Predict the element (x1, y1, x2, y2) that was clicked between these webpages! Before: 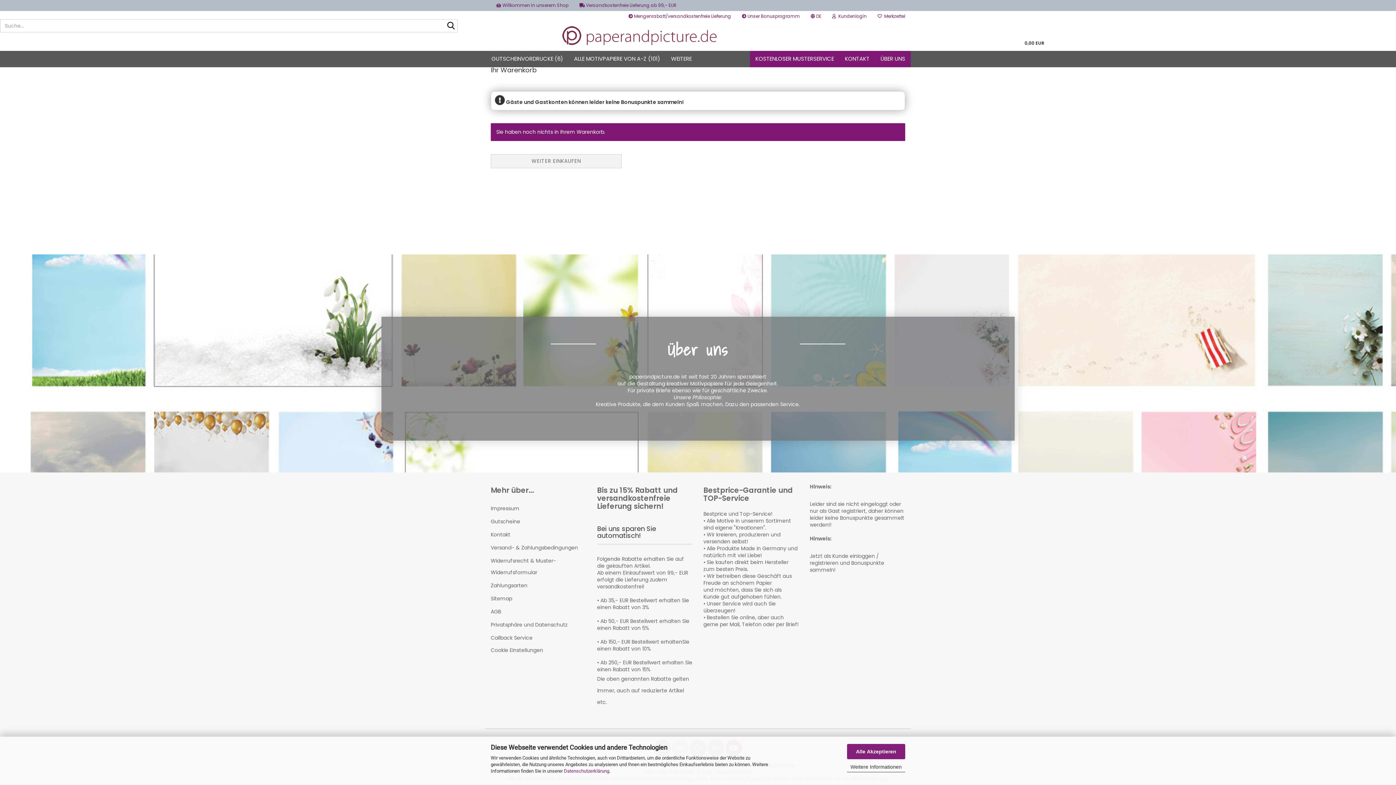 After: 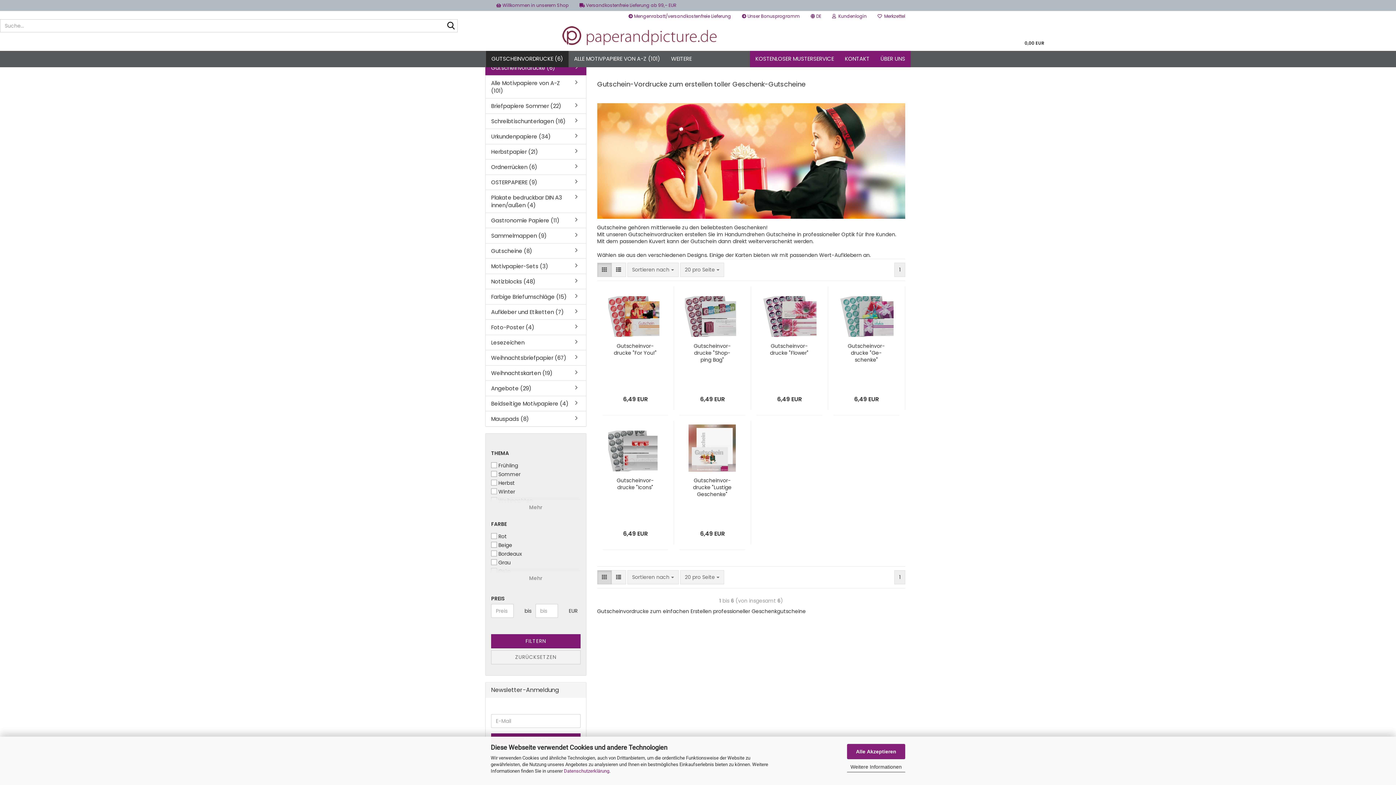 Action: bbox: (486, 50, 568, 67) label: GUTSCHEINVORDRUCKE (6)